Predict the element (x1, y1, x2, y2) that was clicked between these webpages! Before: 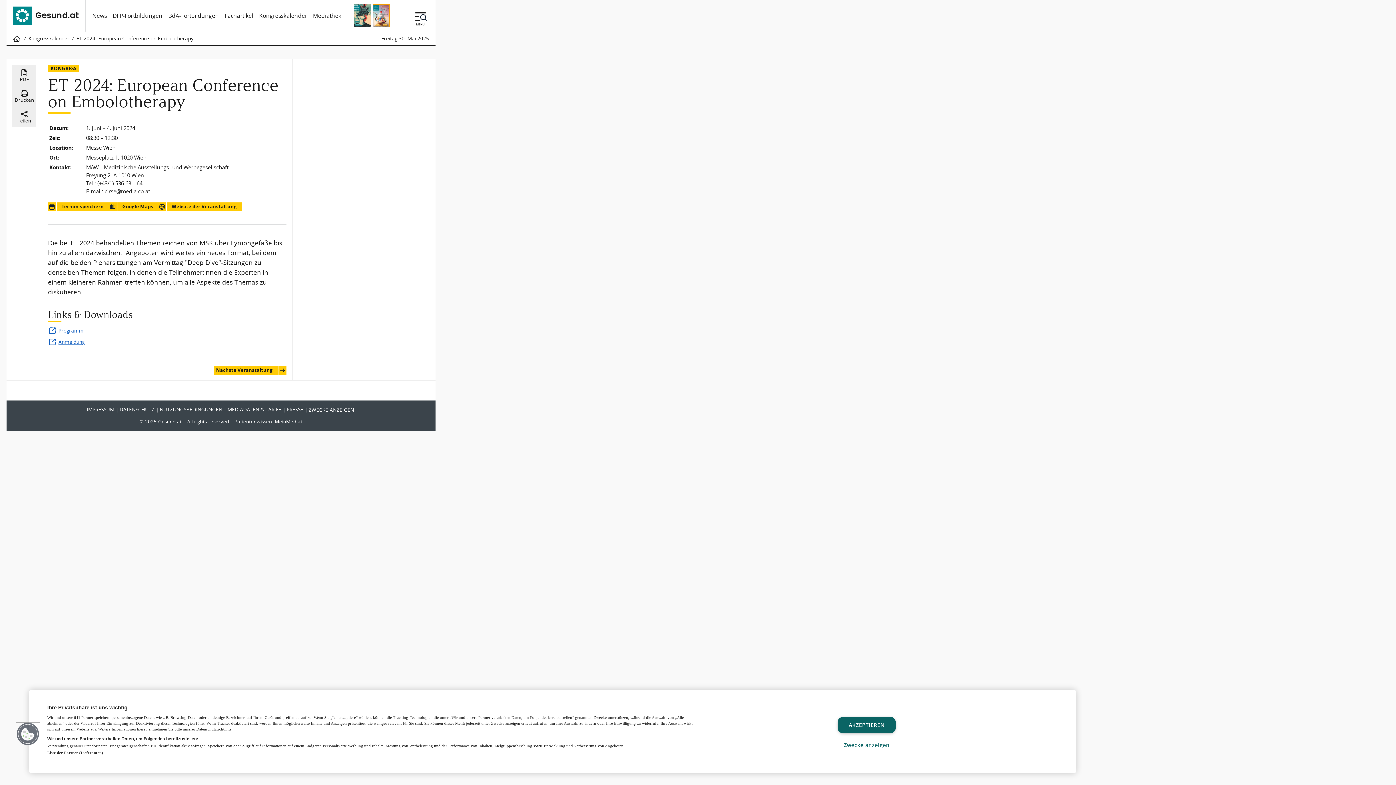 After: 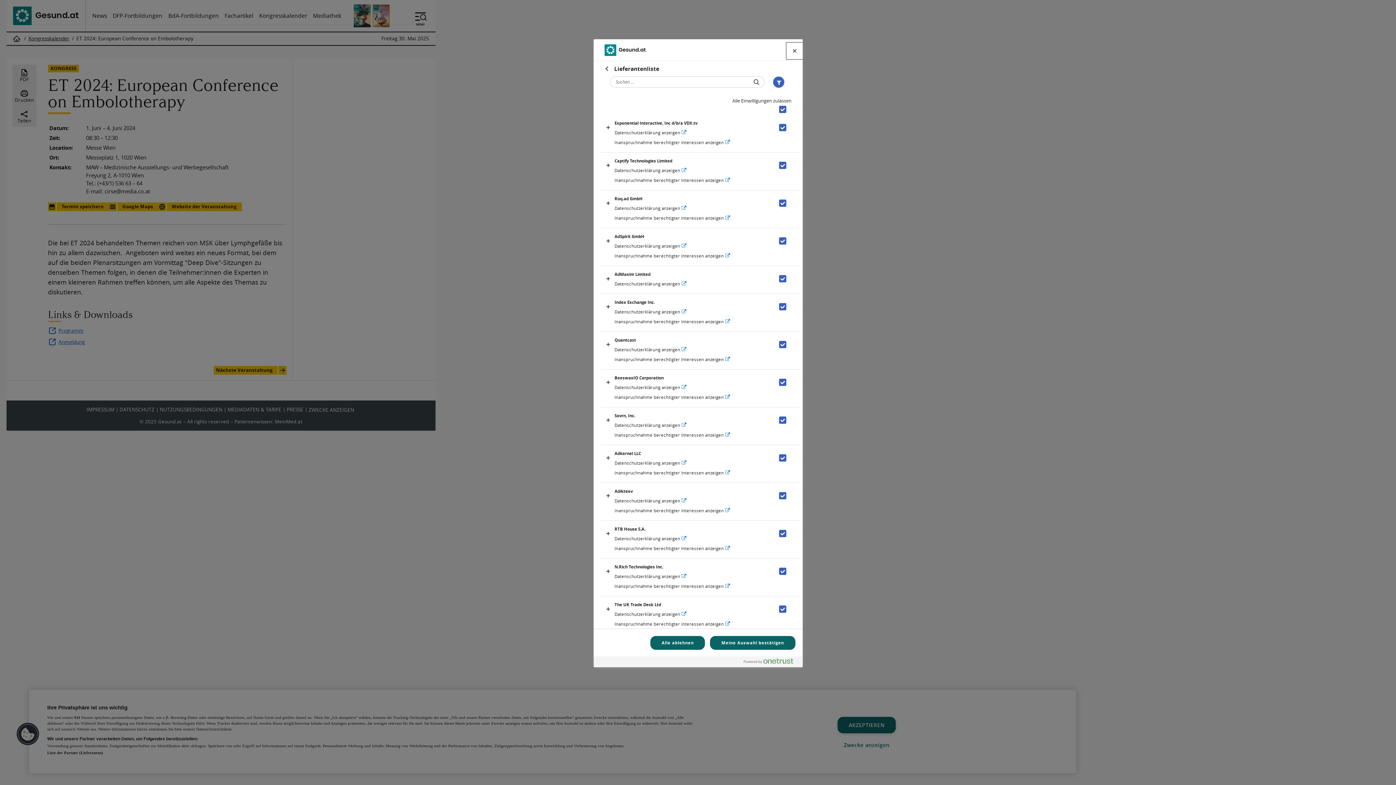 Action: bbox: (47, 750, 103, 755) label: Liste der Partner (Lieferanten)